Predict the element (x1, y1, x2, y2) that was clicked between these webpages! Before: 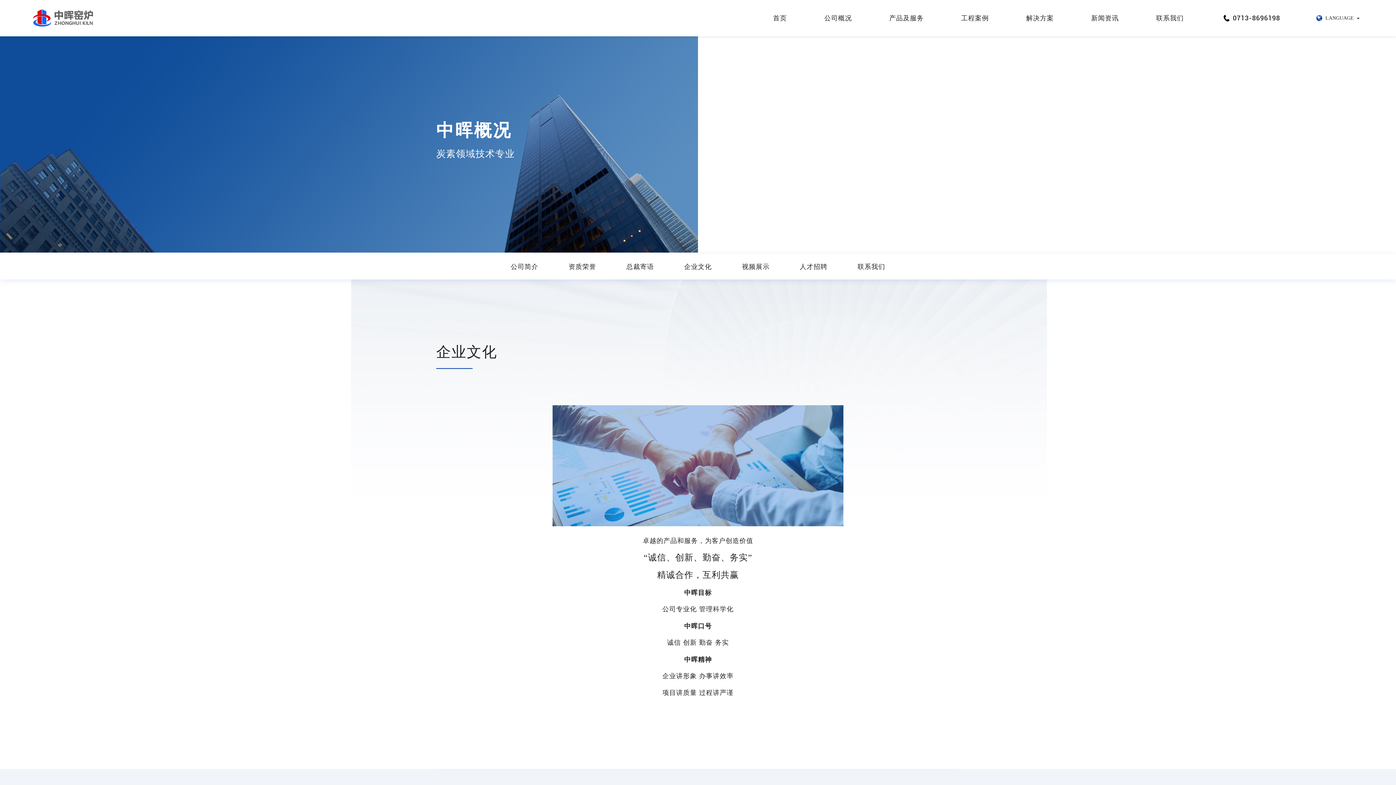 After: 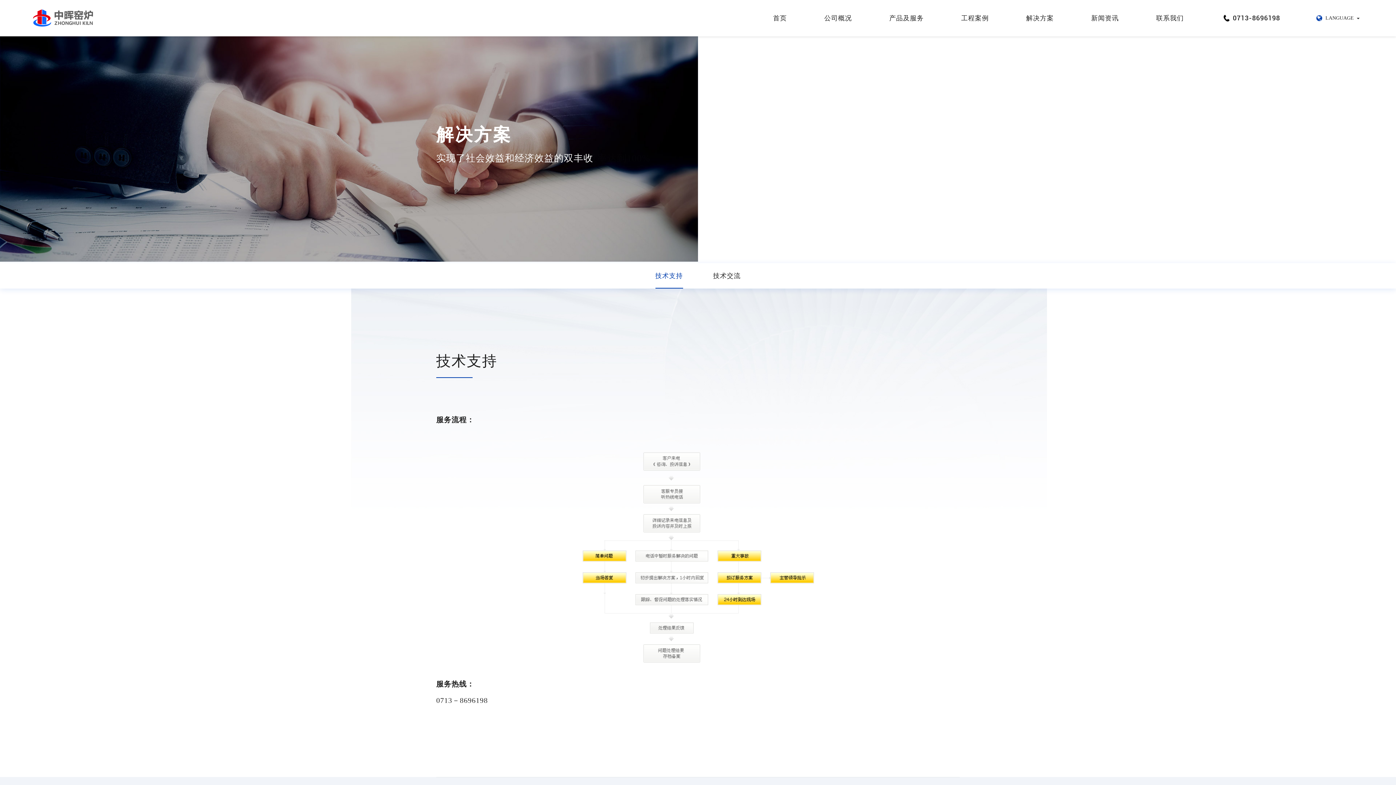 Action: bbox: (1026, 0, 1054, 36) label: 解决方案